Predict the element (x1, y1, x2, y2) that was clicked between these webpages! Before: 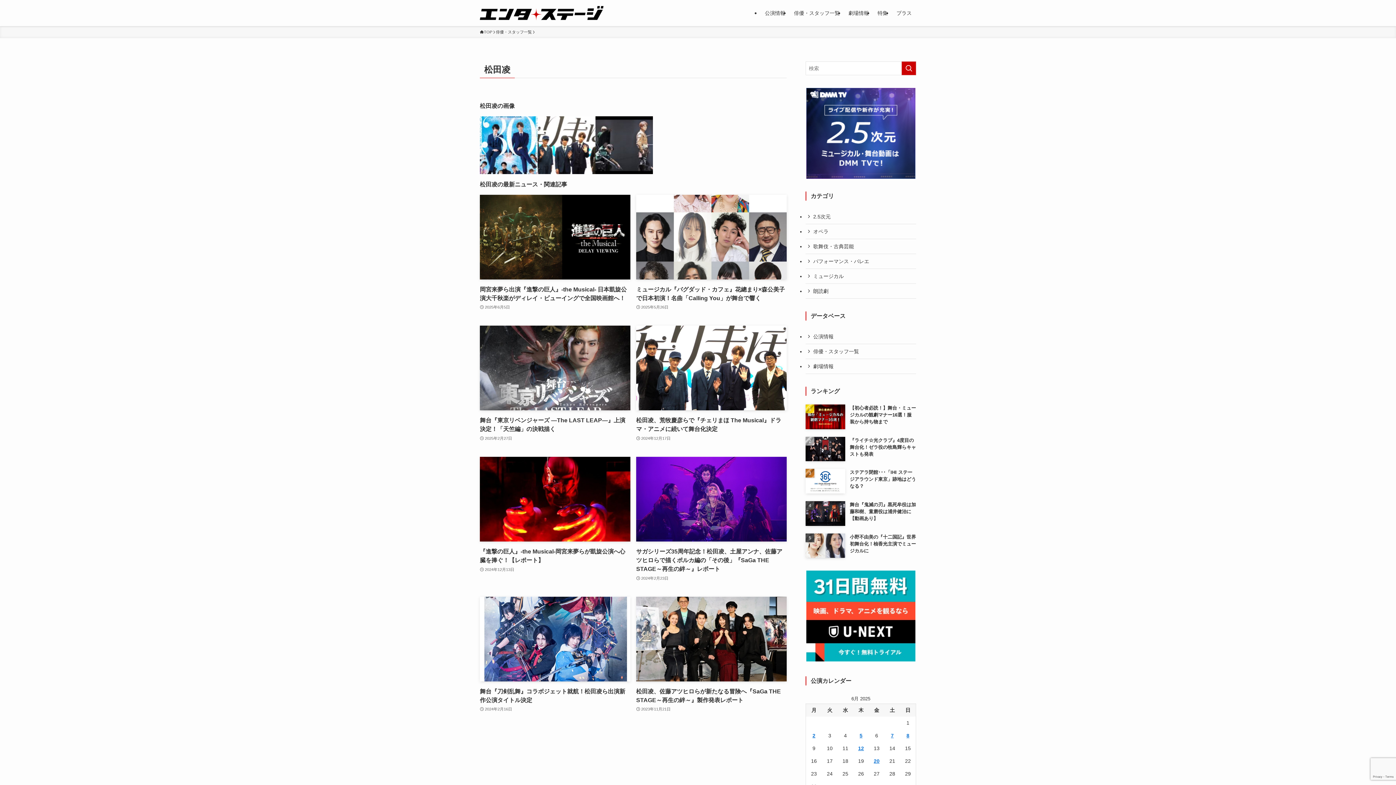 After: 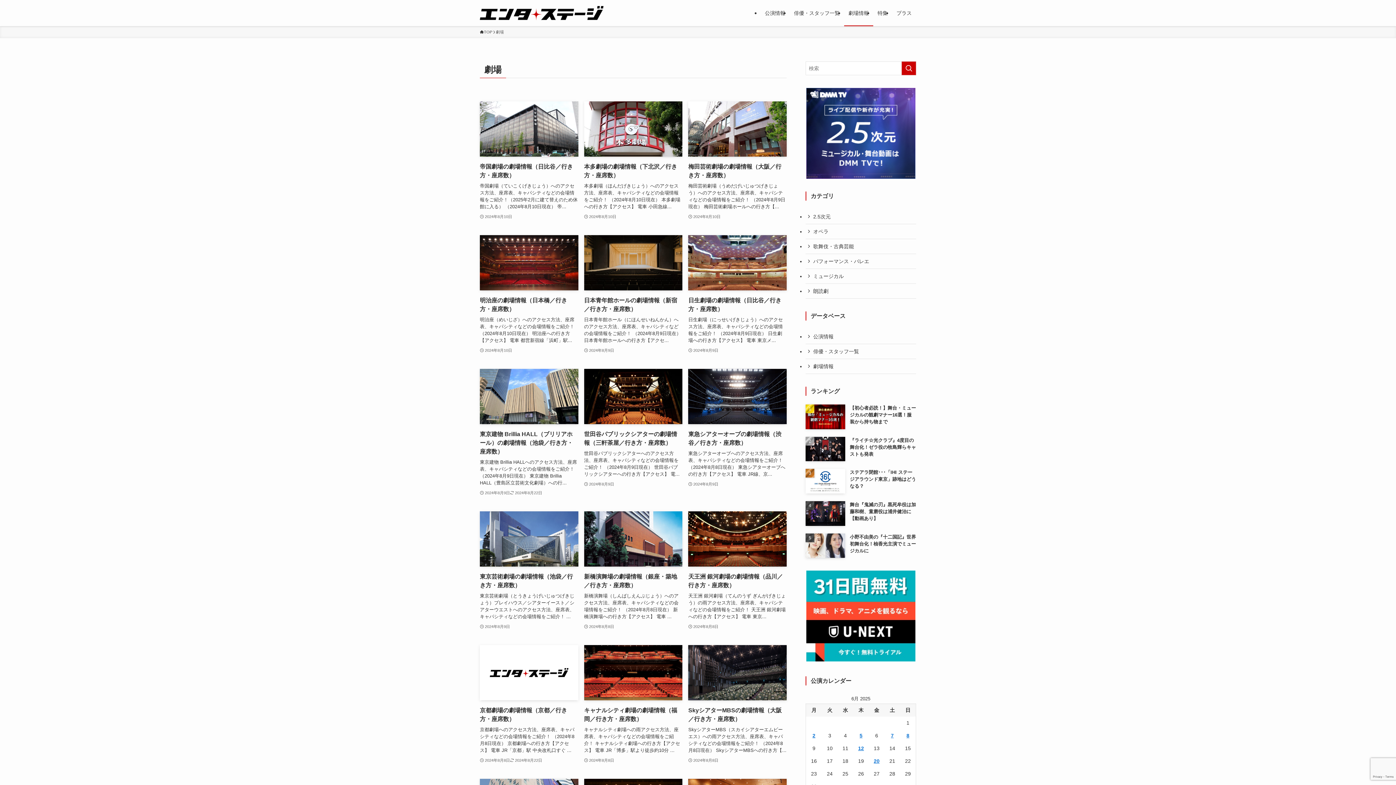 Action: bbox: (805, 359, 916, 374) label: 劇場情報